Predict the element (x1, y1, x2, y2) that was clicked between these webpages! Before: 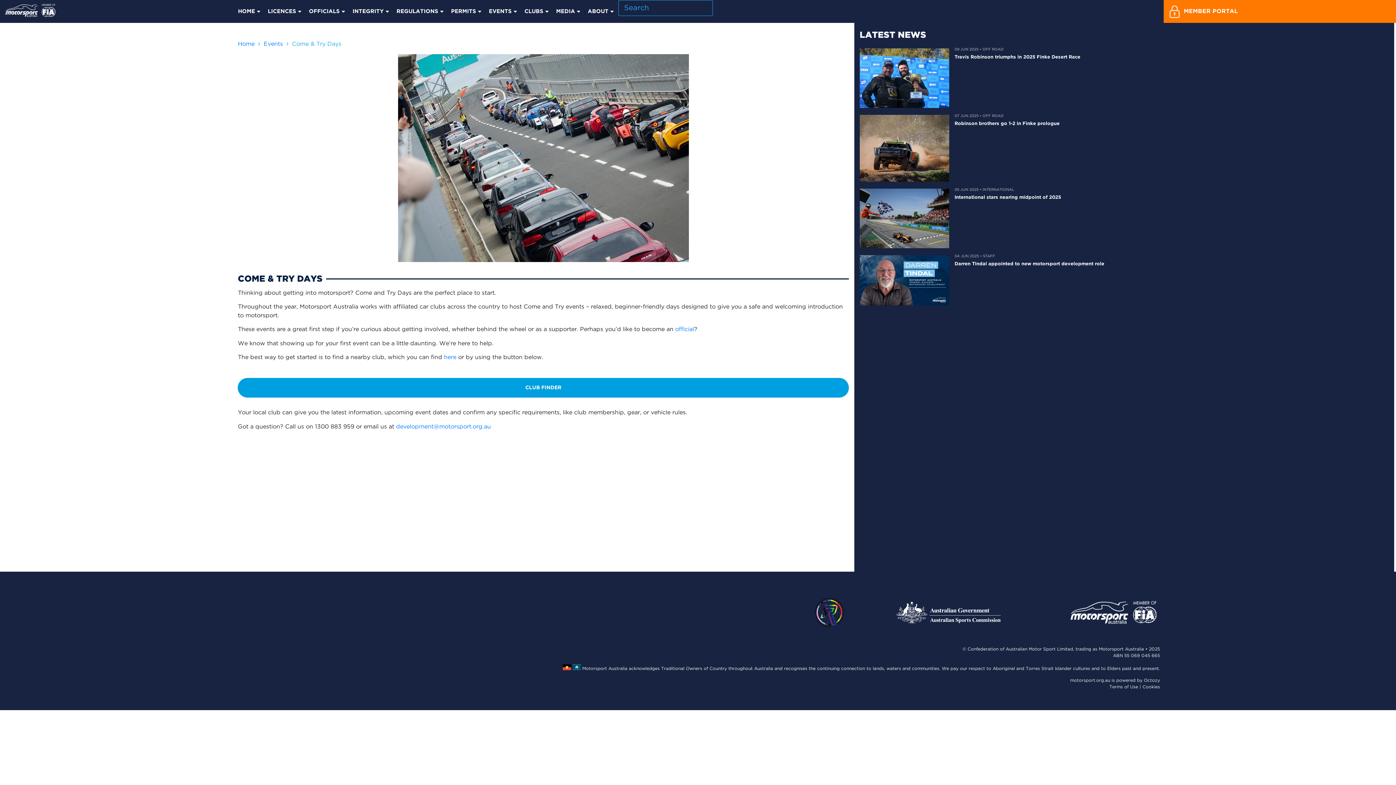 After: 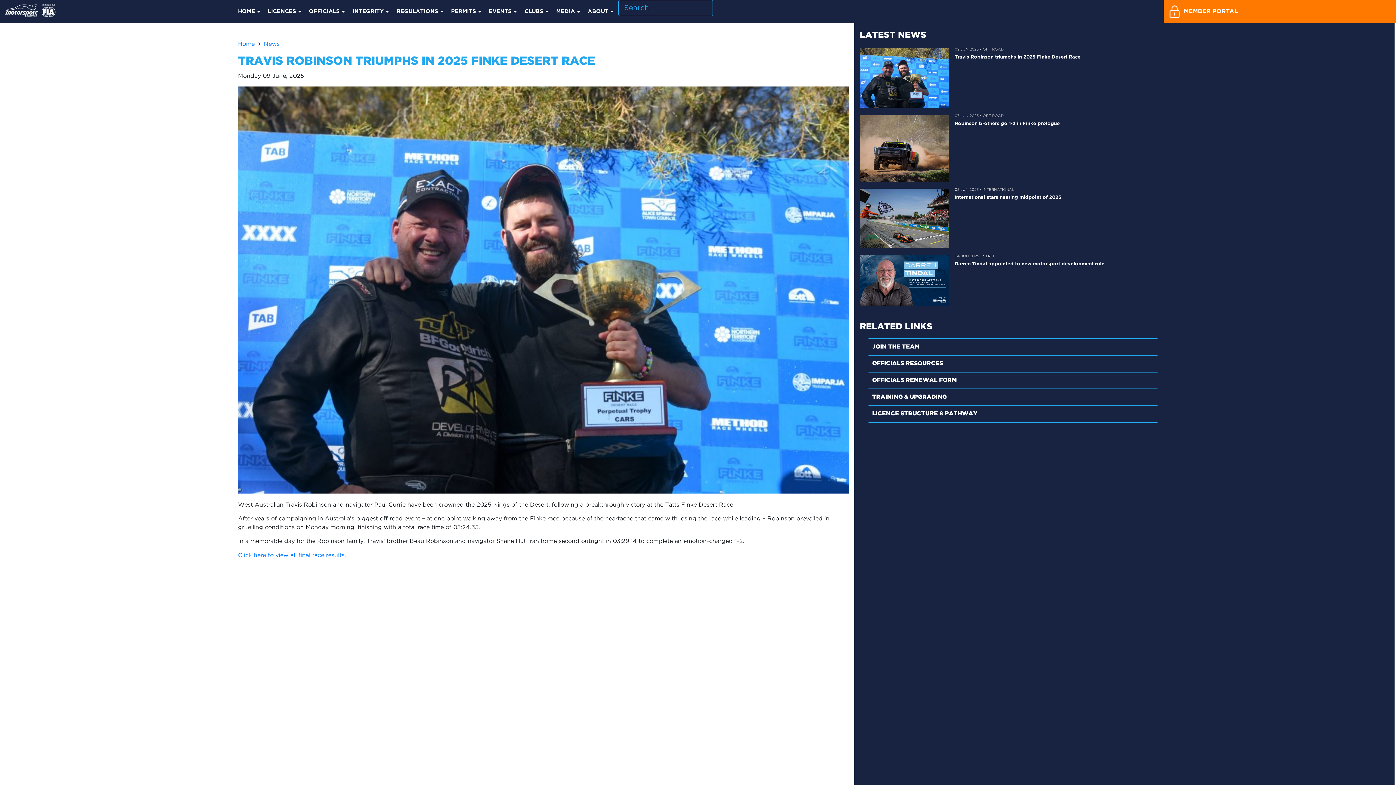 Action: bbox: (954, 55, 1080, 59) label: Travis Robinson triumphs in 2025 Finke Desert Race